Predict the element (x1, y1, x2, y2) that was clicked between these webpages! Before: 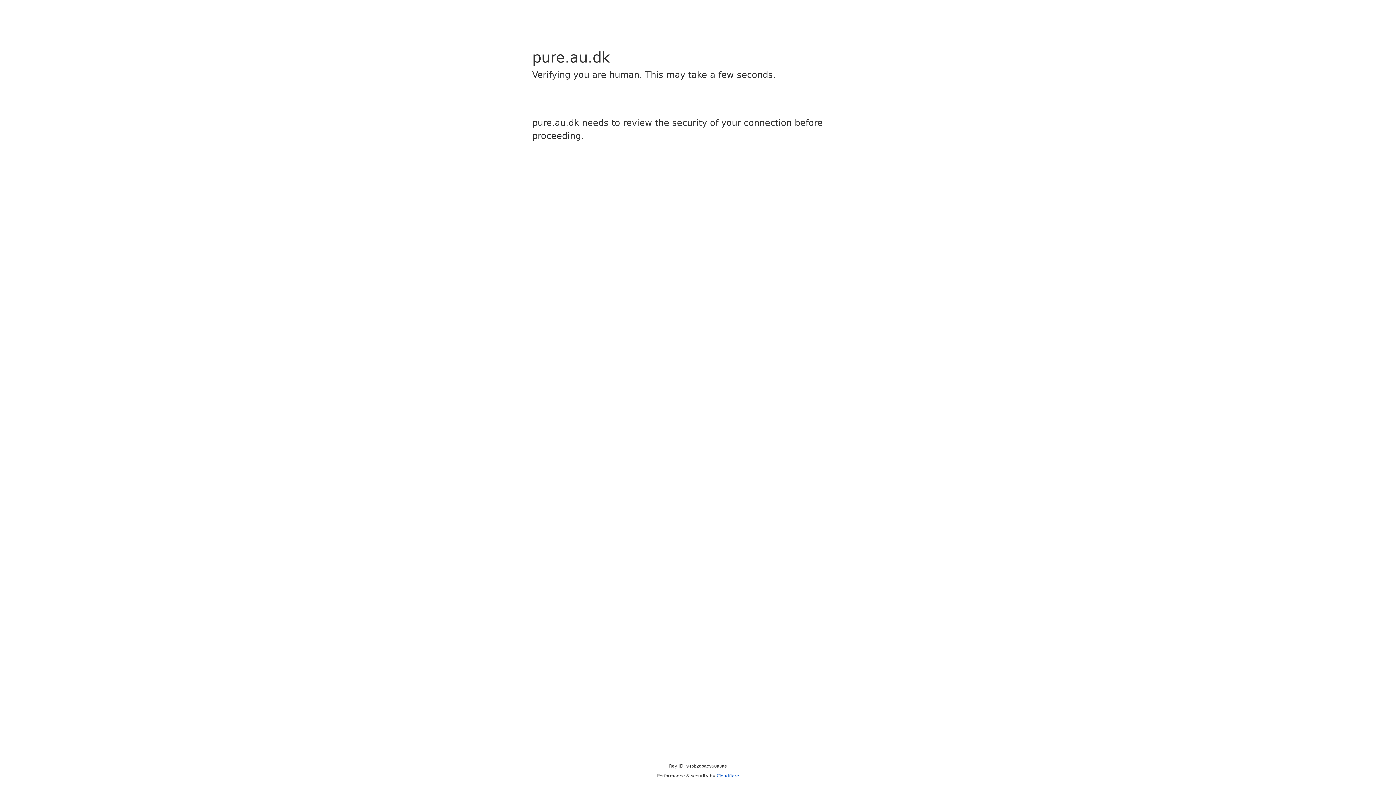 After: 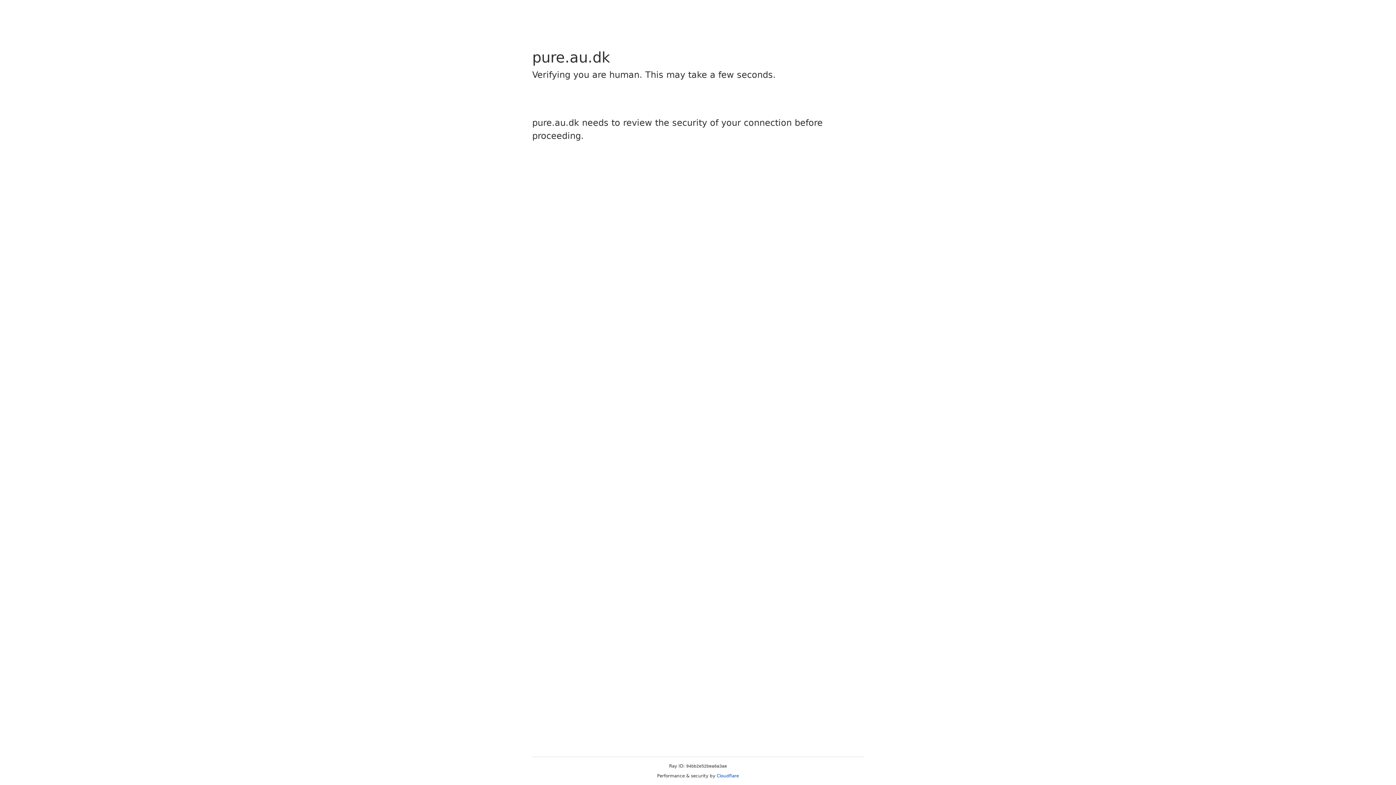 Action: label: Cloudflare bbox: (716, 773, 739, 778)